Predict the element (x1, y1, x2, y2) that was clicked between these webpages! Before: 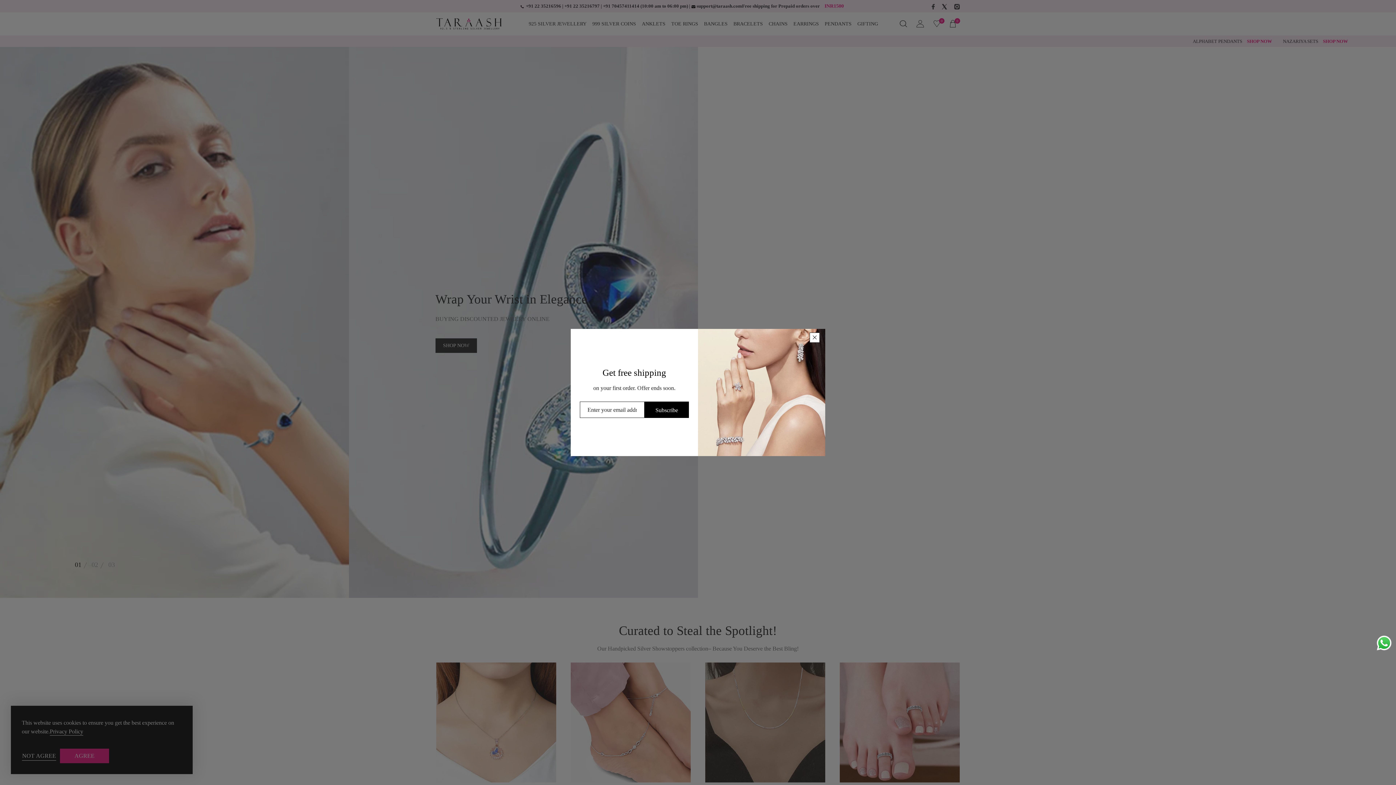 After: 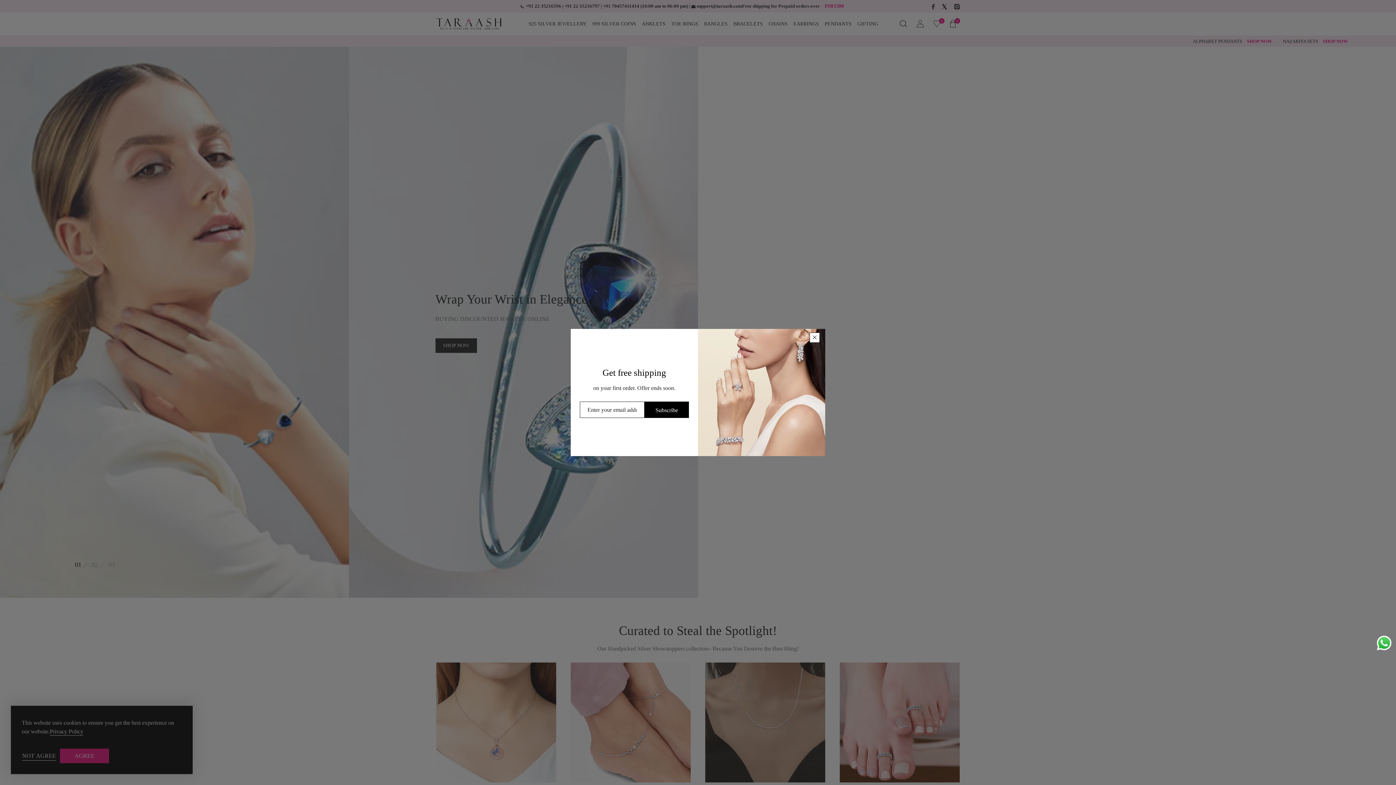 Action: bbox: (70, 558, 85, 572) label: 1 of 3